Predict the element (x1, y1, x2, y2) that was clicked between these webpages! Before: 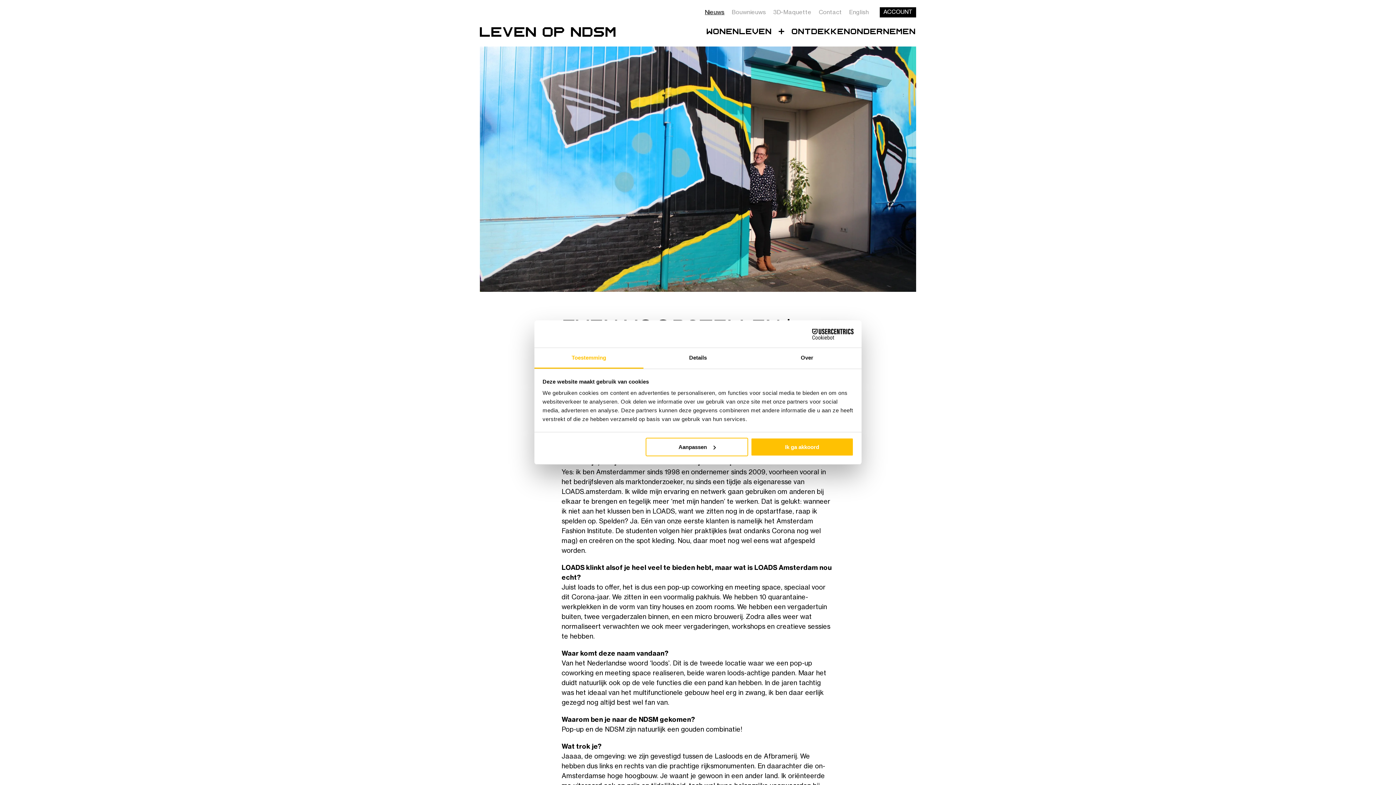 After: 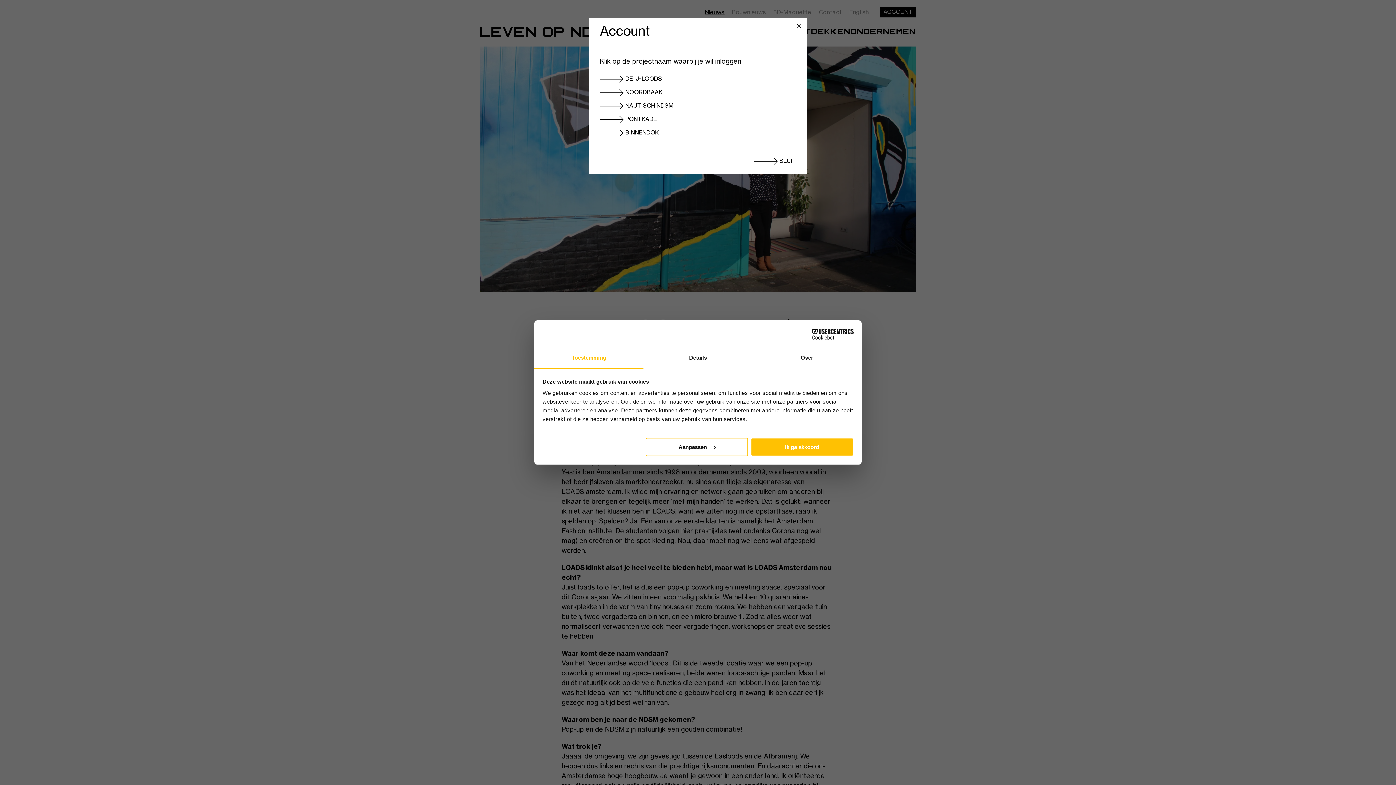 Action: bbox: (880, 7, 916, 17) label: ACCOUNT